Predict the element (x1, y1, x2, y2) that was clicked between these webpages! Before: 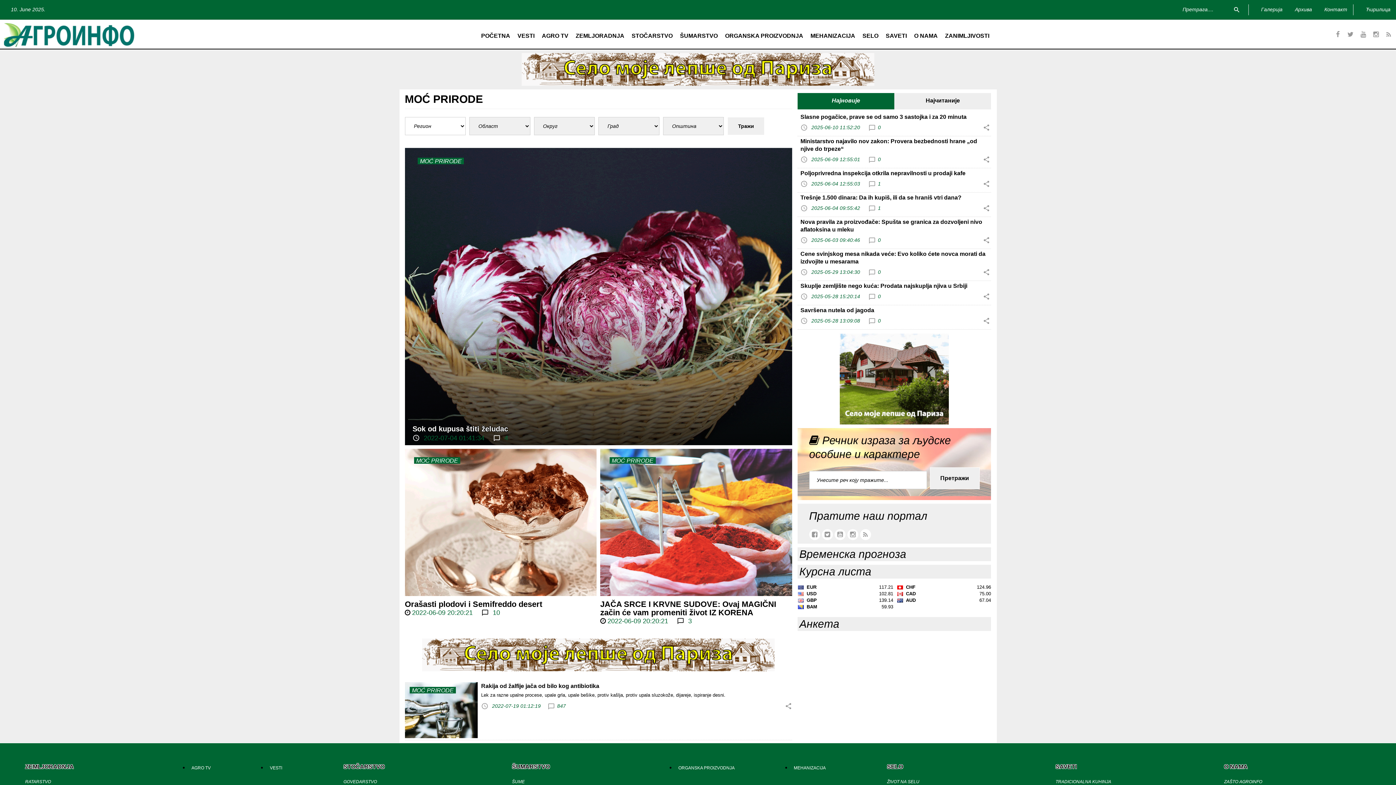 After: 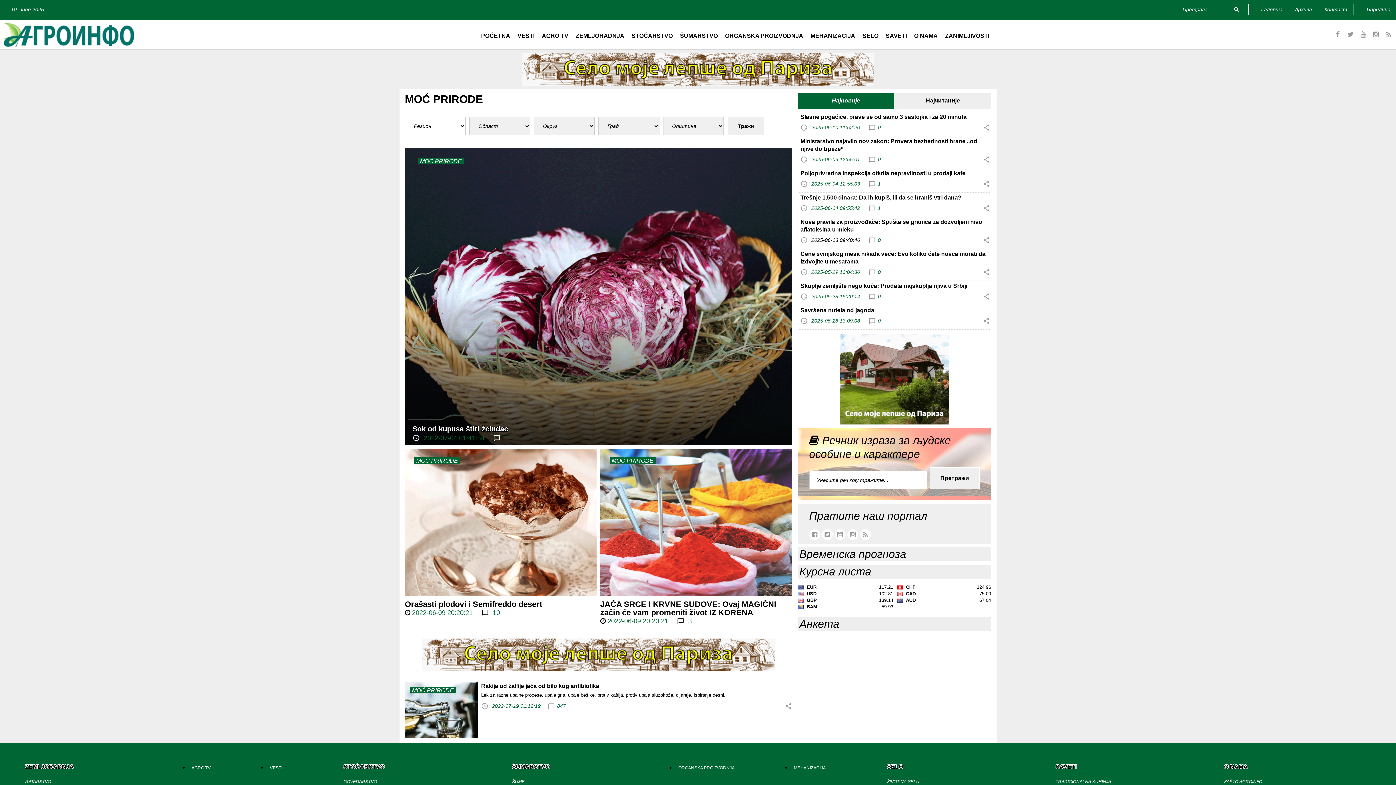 Action: bbox: (800, 233, 860, 248) label:  2025-06-03 09:40:46